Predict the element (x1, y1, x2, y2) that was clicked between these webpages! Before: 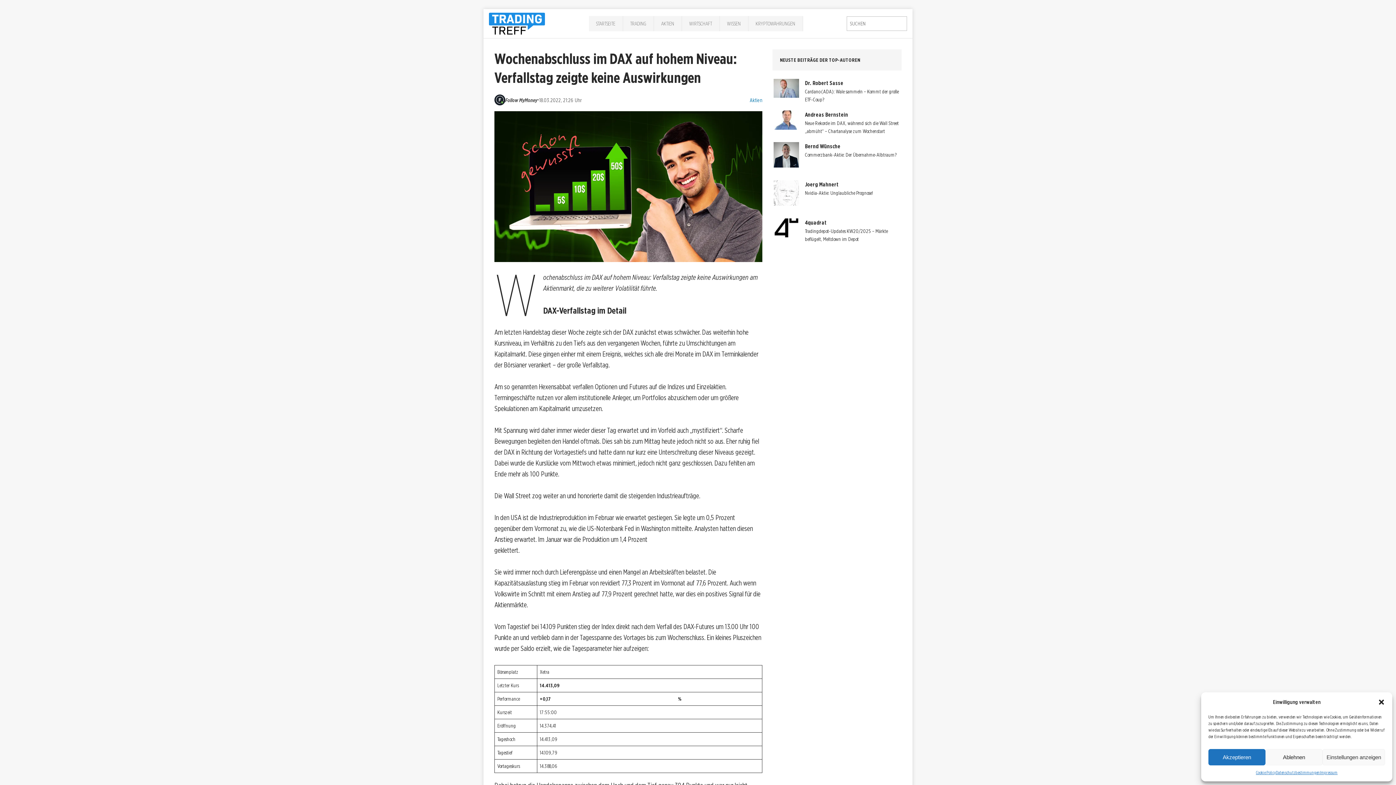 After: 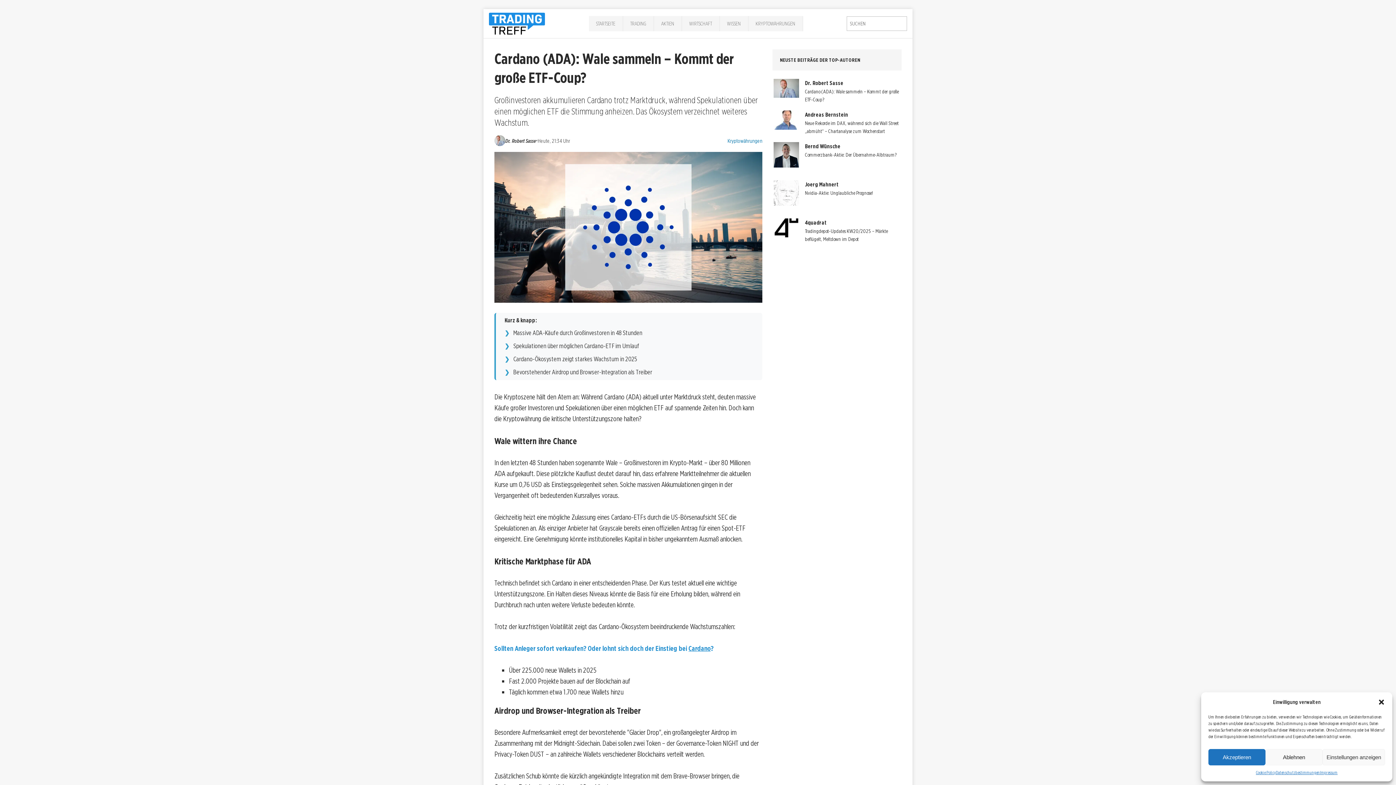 Action: bbox: (773, 78, 900, 87) label: Dr. Robert Sasse